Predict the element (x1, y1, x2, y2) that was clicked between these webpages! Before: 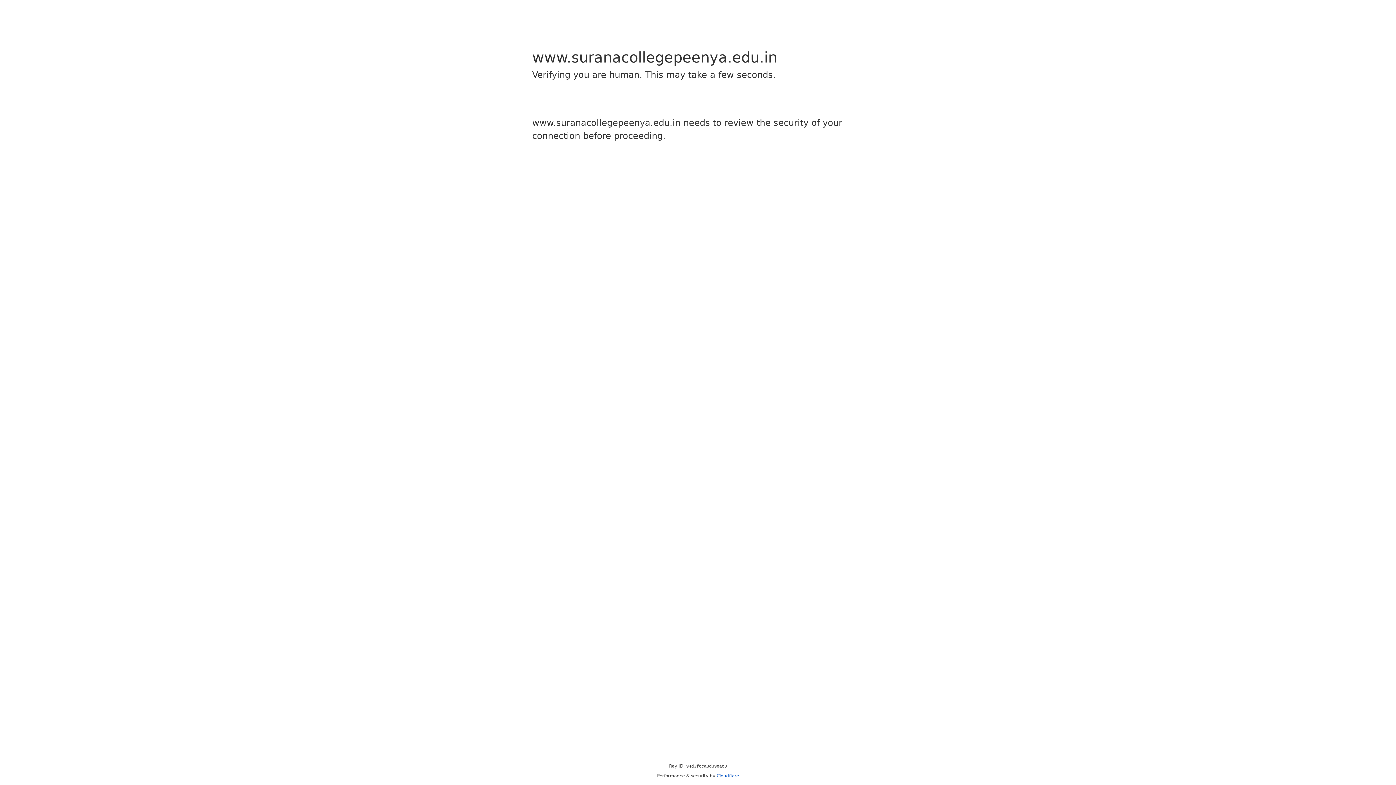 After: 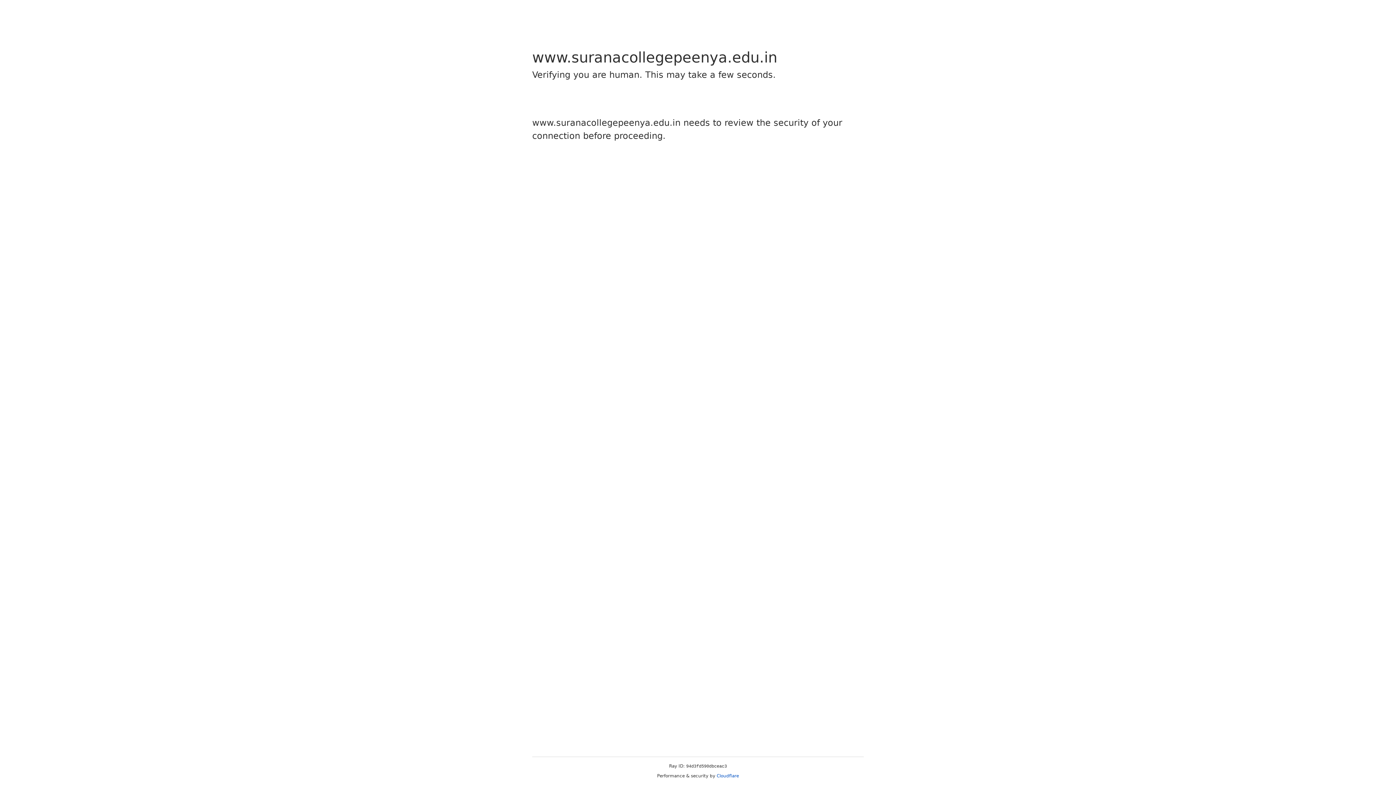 Action: bbox: (716, 773, 739, 778) label: Cloudflare